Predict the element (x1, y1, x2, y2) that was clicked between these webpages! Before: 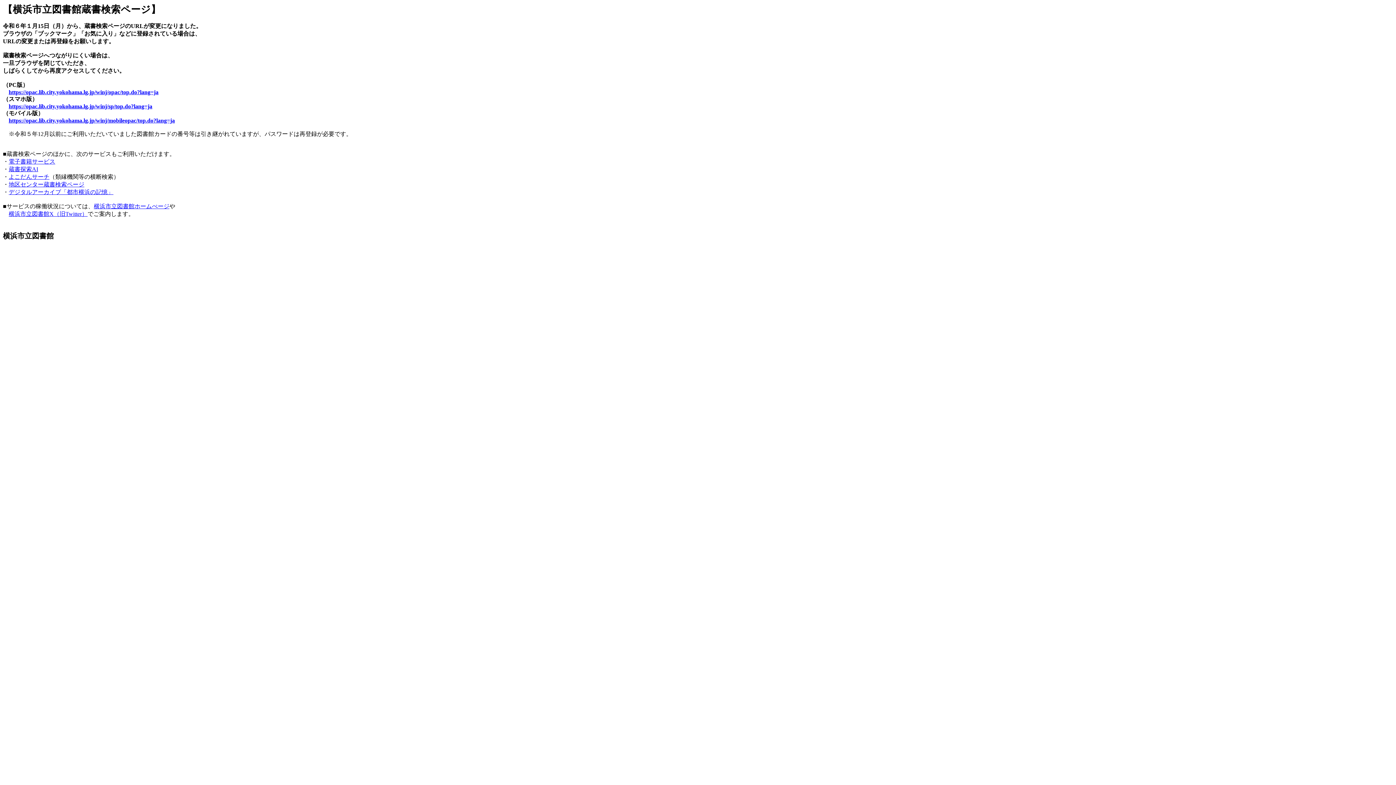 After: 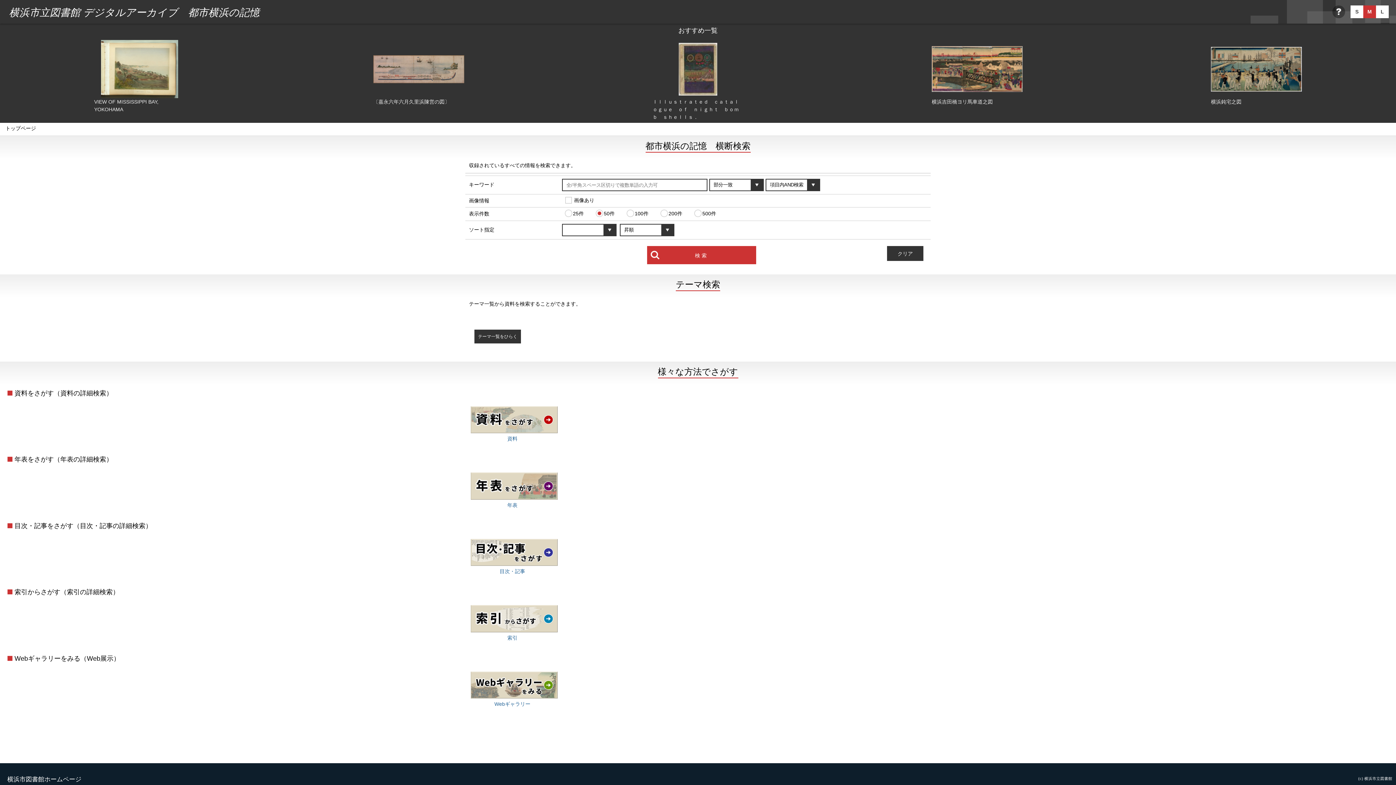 Action: label: デジタルアーカイブ「都市横浜の記憶」 bbox: (8, 189, 113, 195)